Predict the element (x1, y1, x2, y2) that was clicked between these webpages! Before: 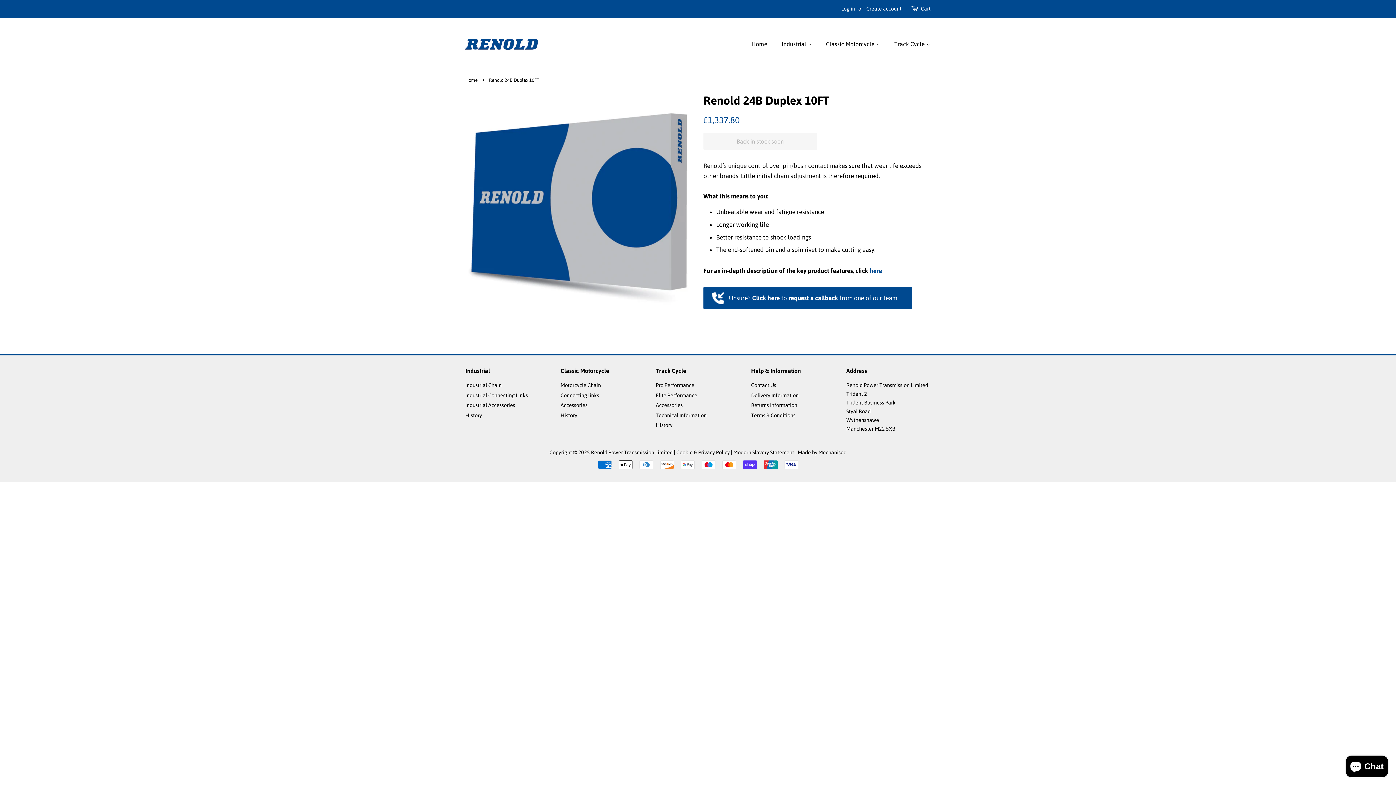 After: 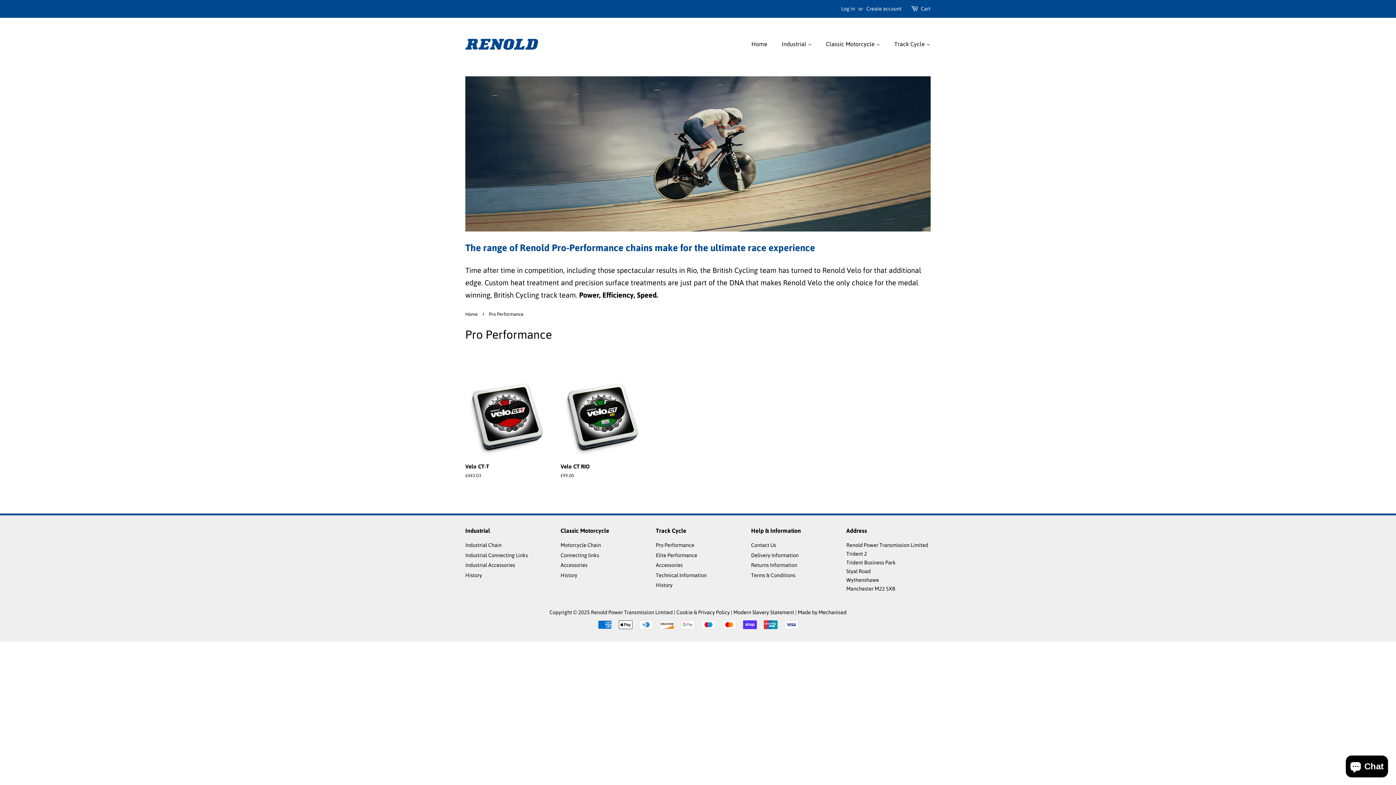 Action: bbox: (656, 382, 694, 388) label: Pro Performance